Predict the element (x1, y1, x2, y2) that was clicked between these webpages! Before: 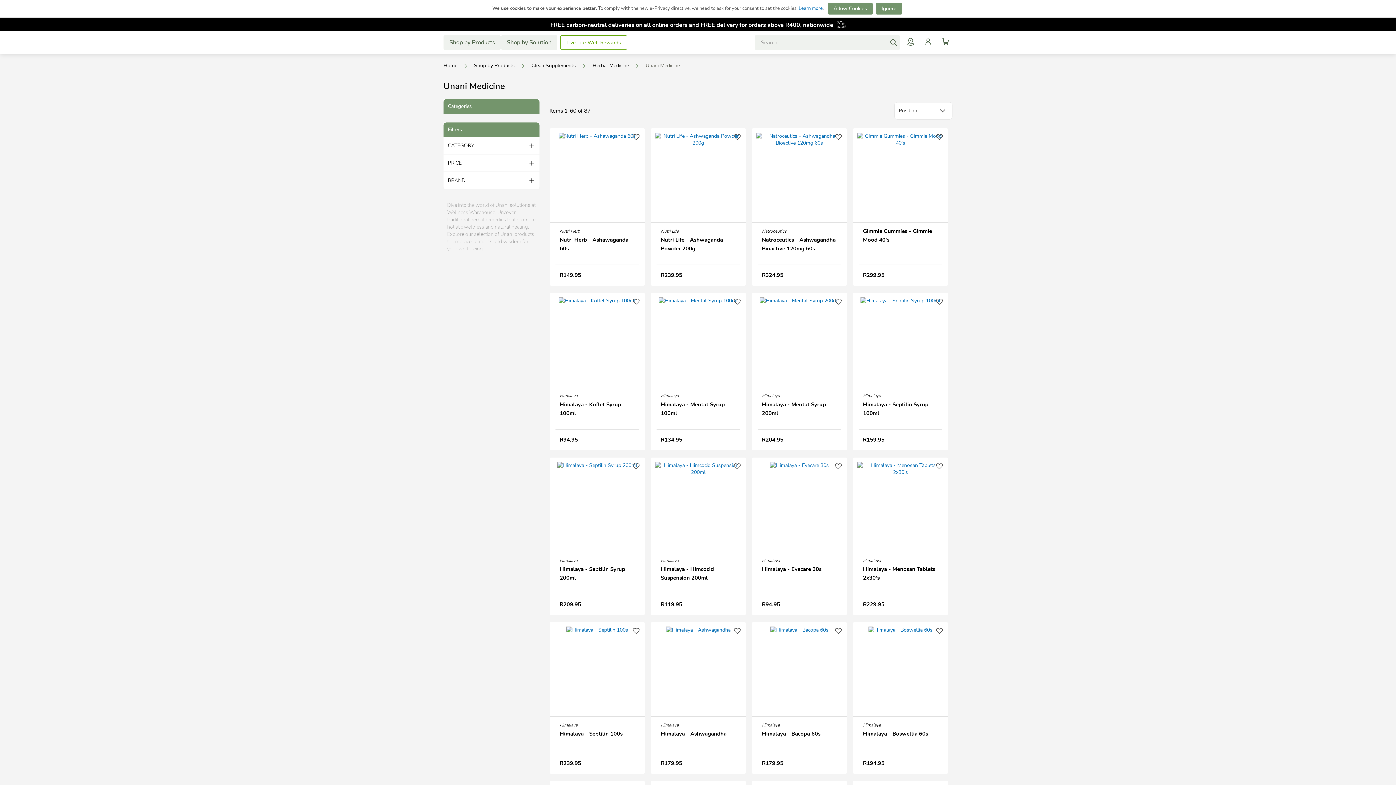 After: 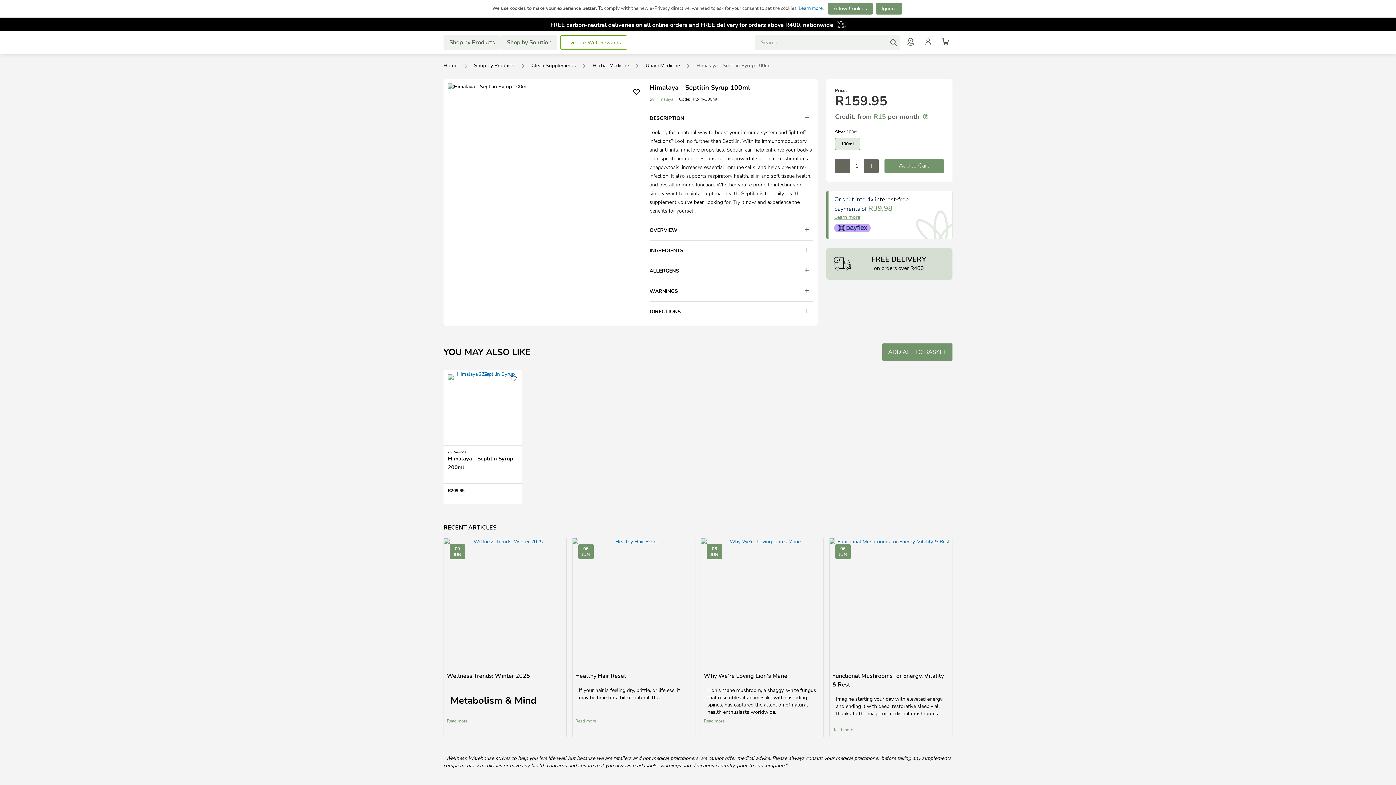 Action: bbox: (857, 297, 943, 387)